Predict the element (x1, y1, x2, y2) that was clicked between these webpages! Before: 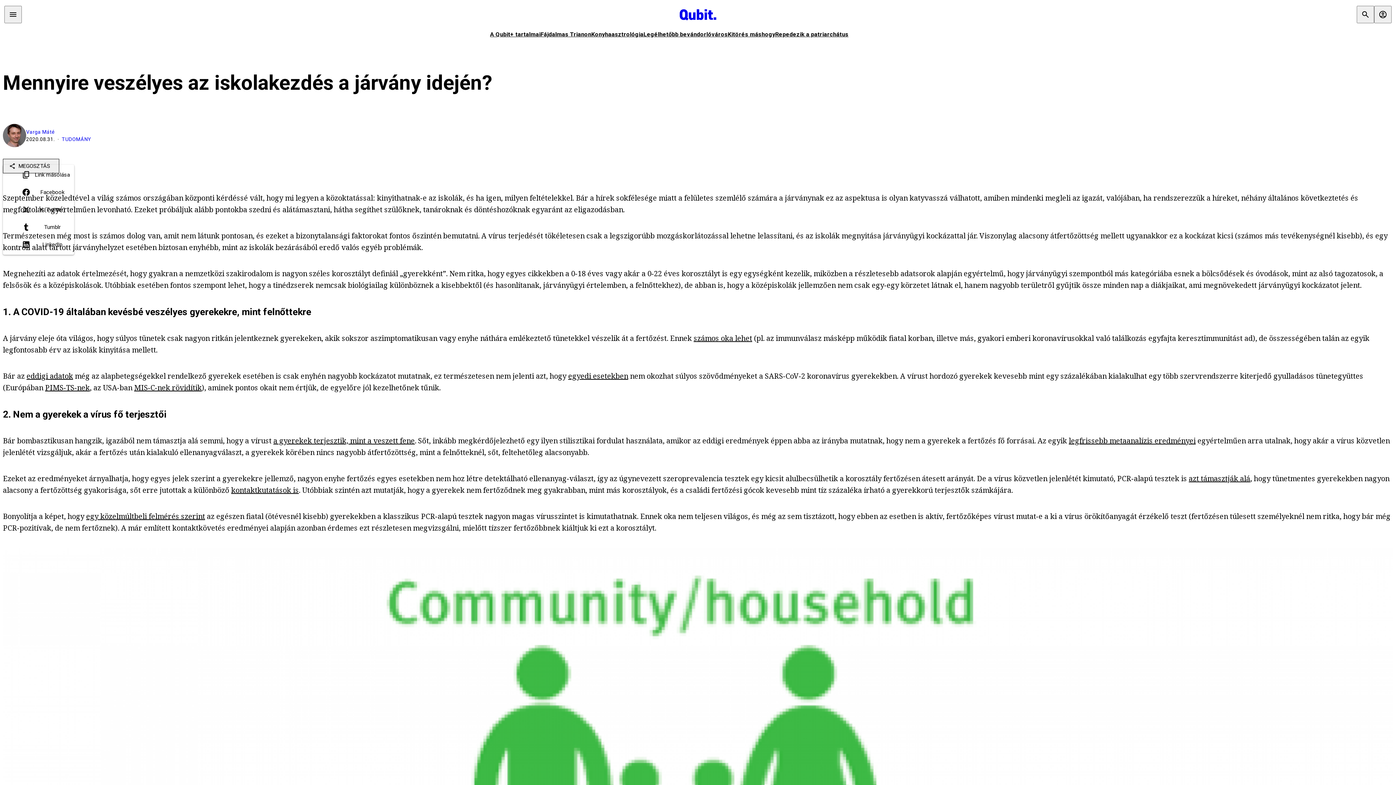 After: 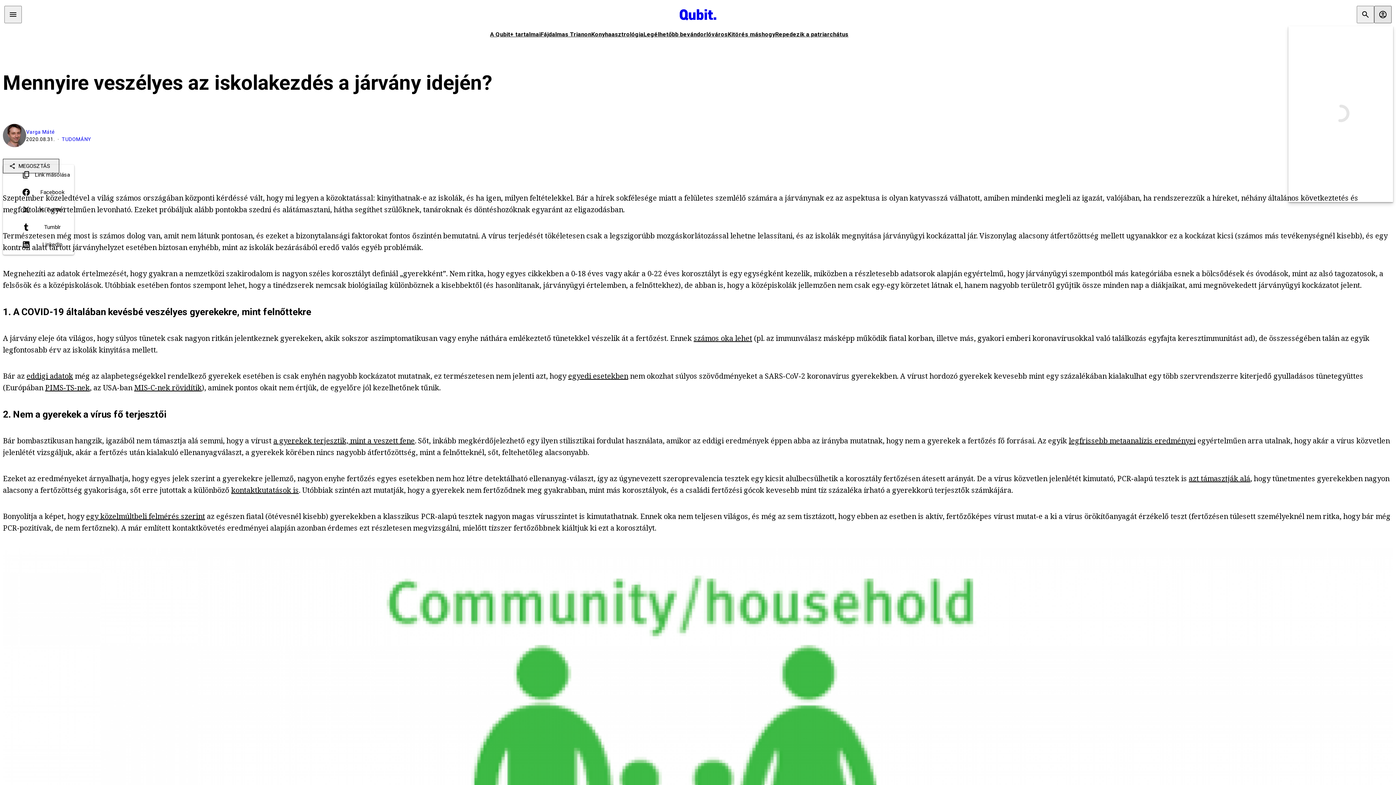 Action: bbox: (1374, 5, 1392, 23) label: account_circle